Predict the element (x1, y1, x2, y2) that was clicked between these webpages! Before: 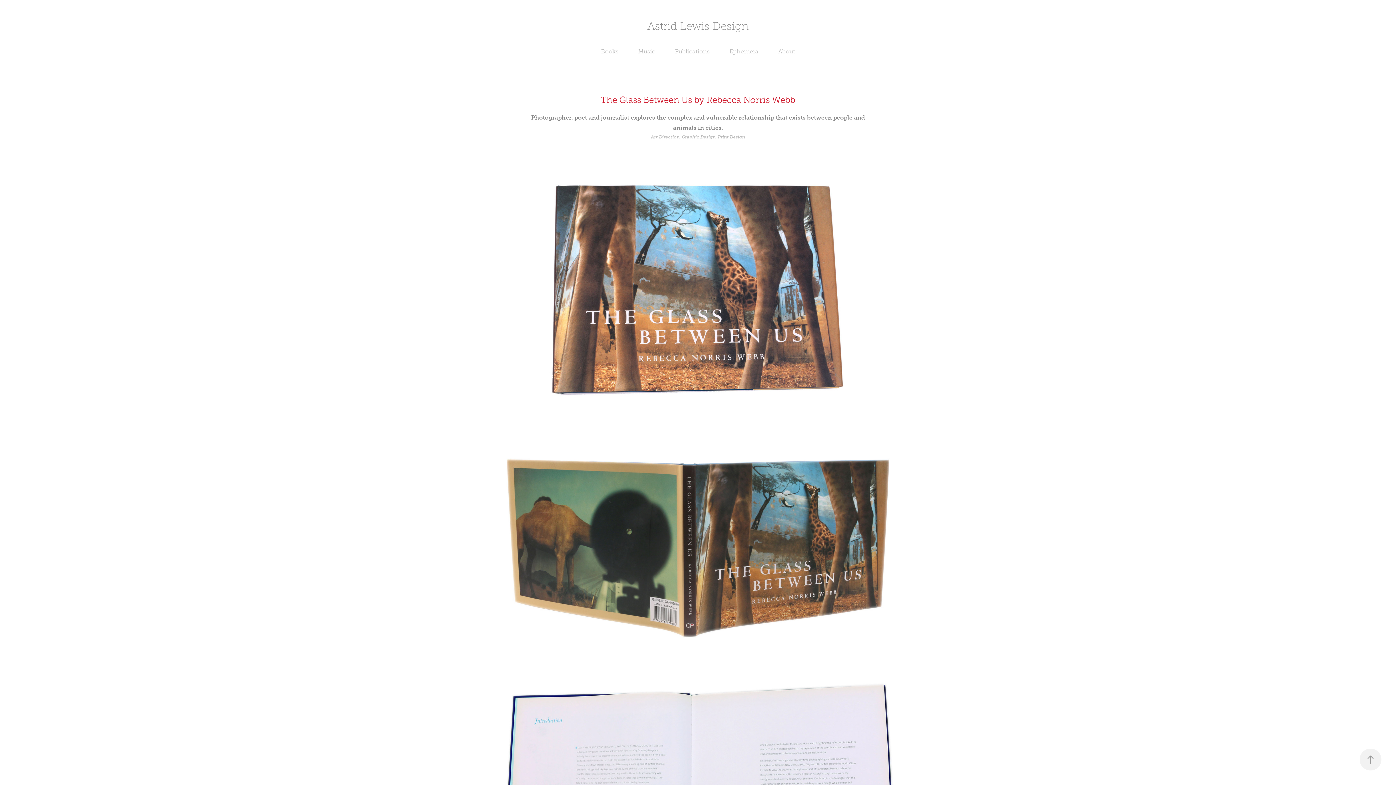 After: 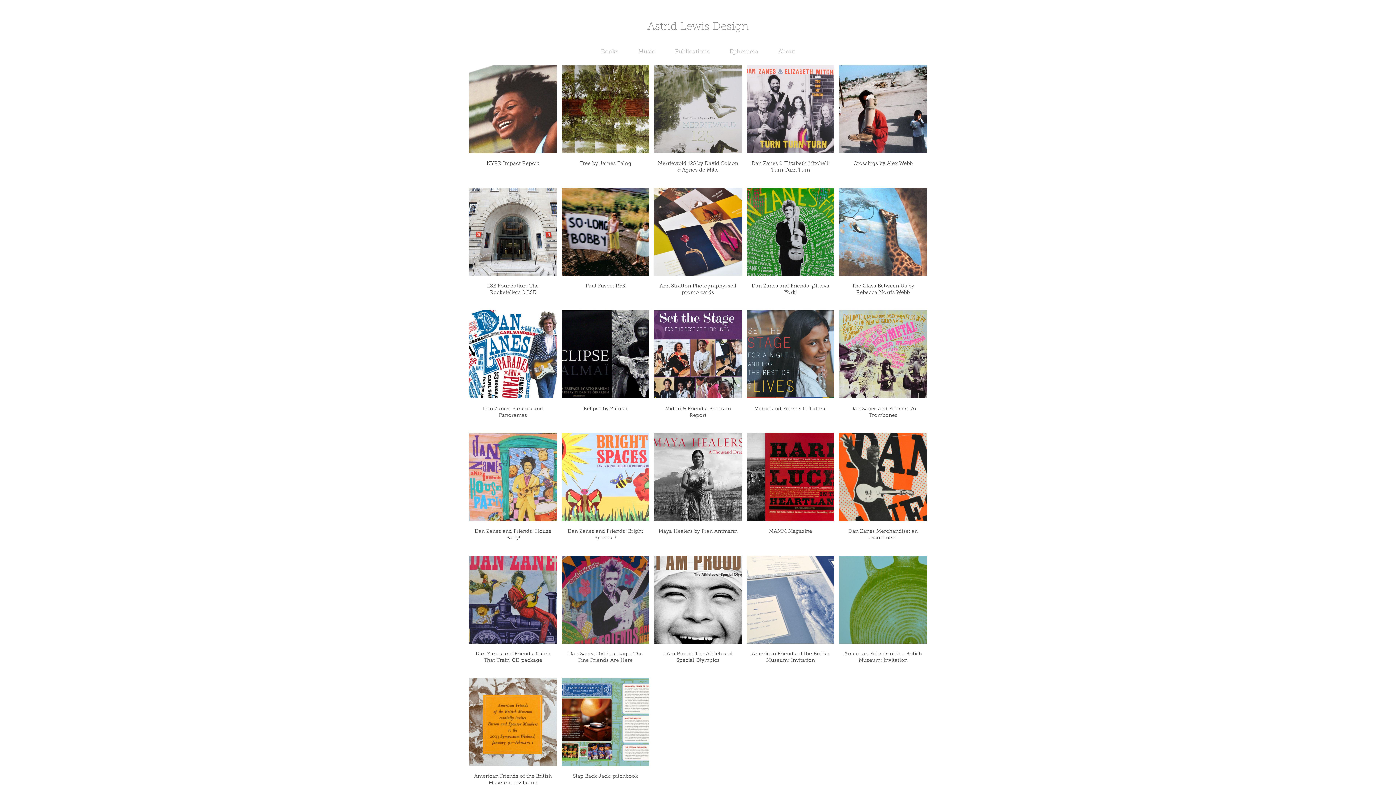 Action: label: Astrid Lewis Design bbox: (647, 20, 748, 32)